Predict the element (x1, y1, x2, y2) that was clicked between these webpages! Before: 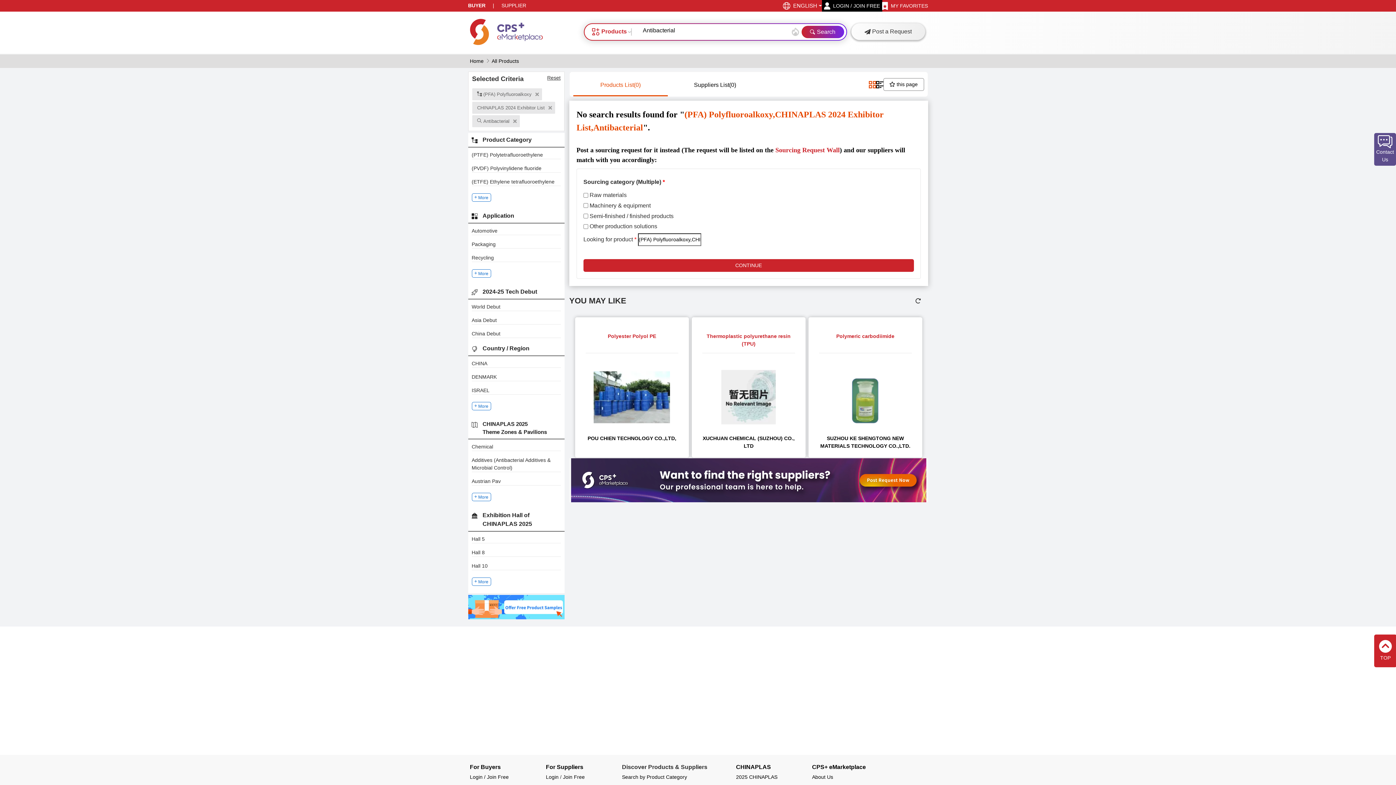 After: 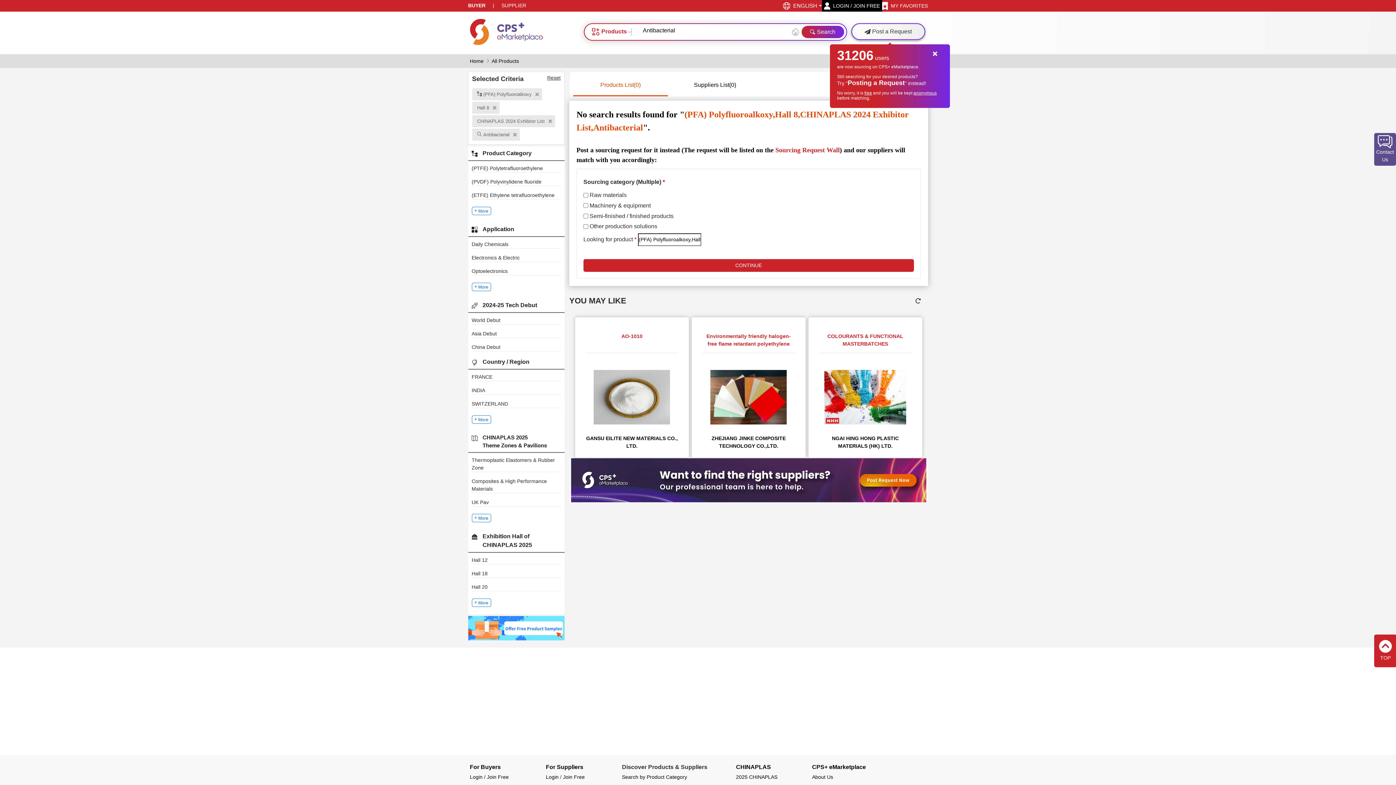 Action: label: Hall 8 bbox: (471, 549, 561, 557)